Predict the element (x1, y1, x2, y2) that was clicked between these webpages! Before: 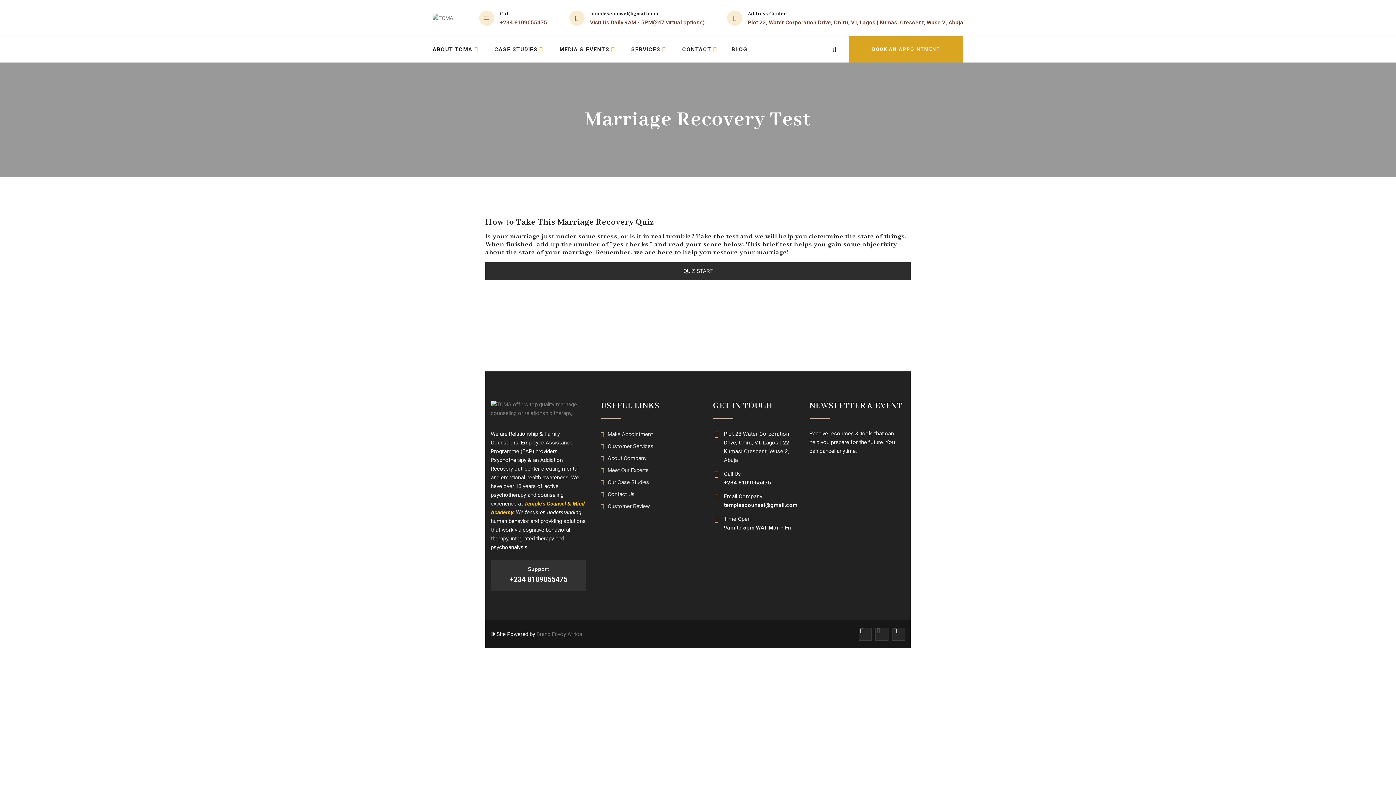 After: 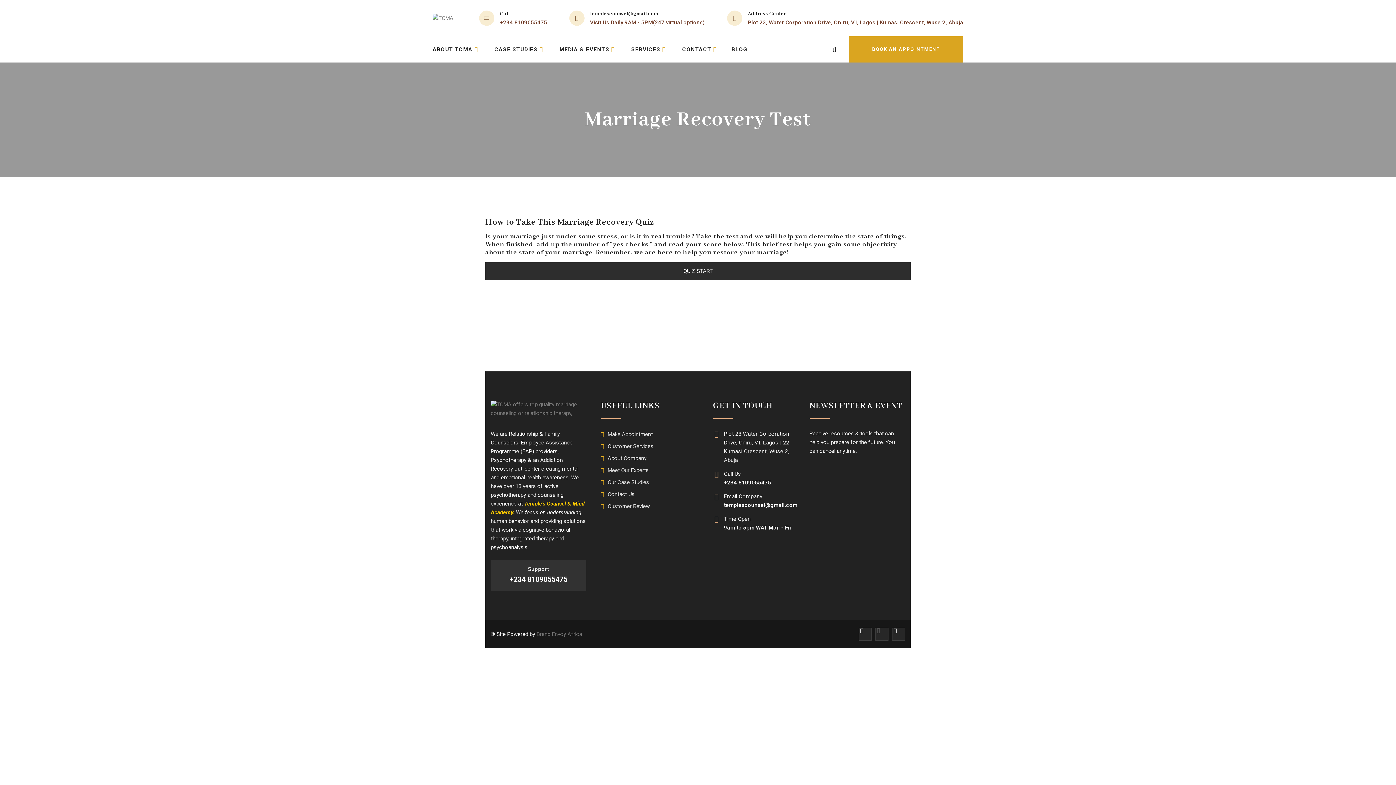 Action: bbox: (713, 470, 720, 477)